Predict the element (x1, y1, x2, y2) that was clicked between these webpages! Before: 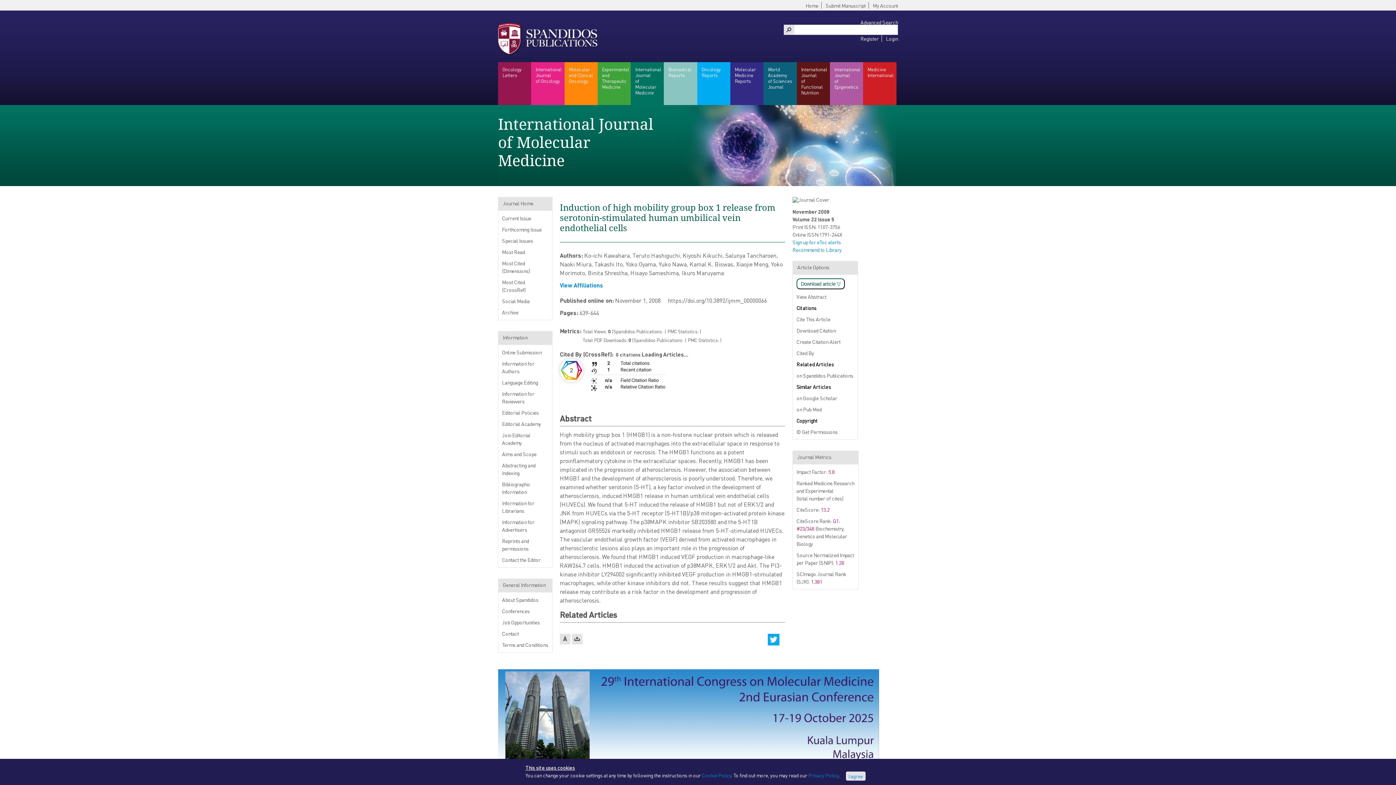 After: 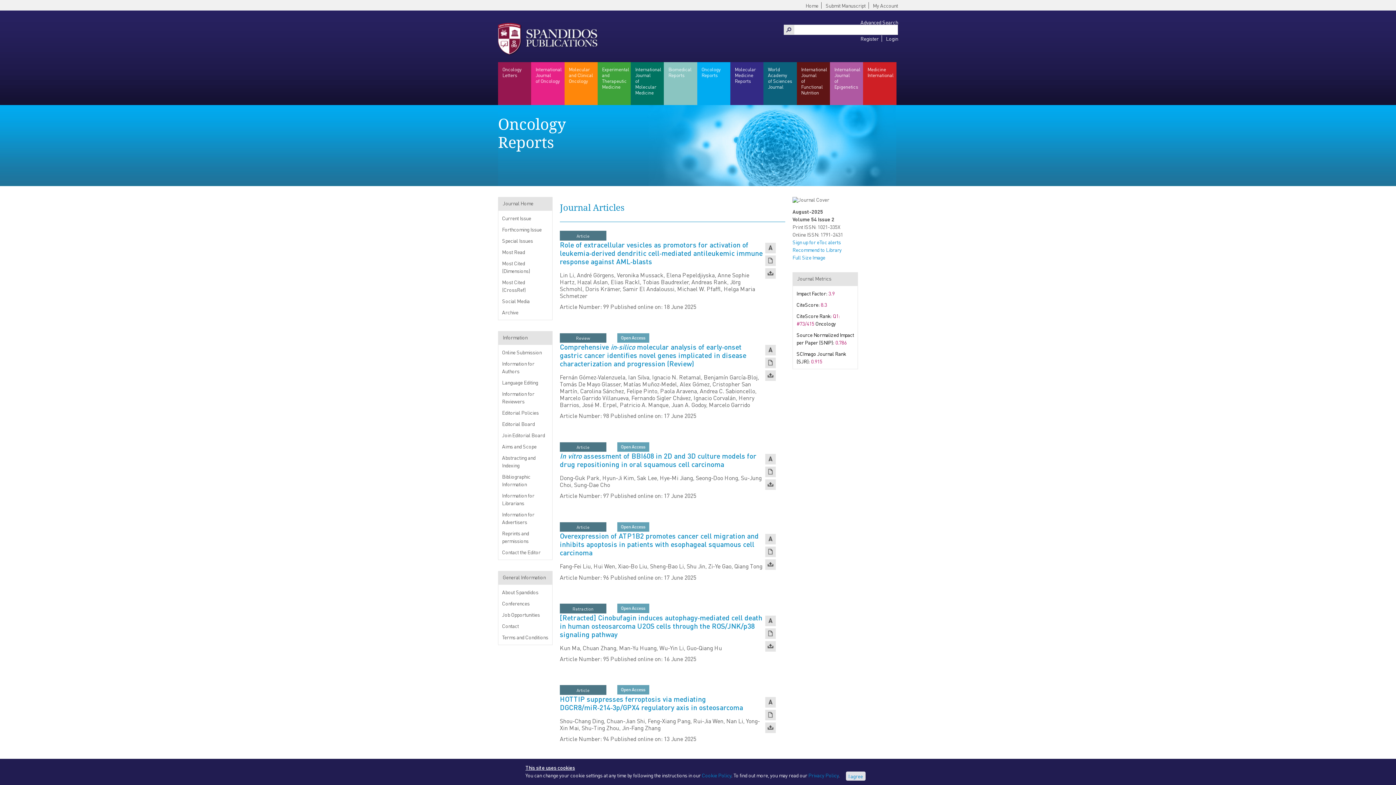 Action: label: Oncology
Reports bbox: (697, 62, 730, 105)